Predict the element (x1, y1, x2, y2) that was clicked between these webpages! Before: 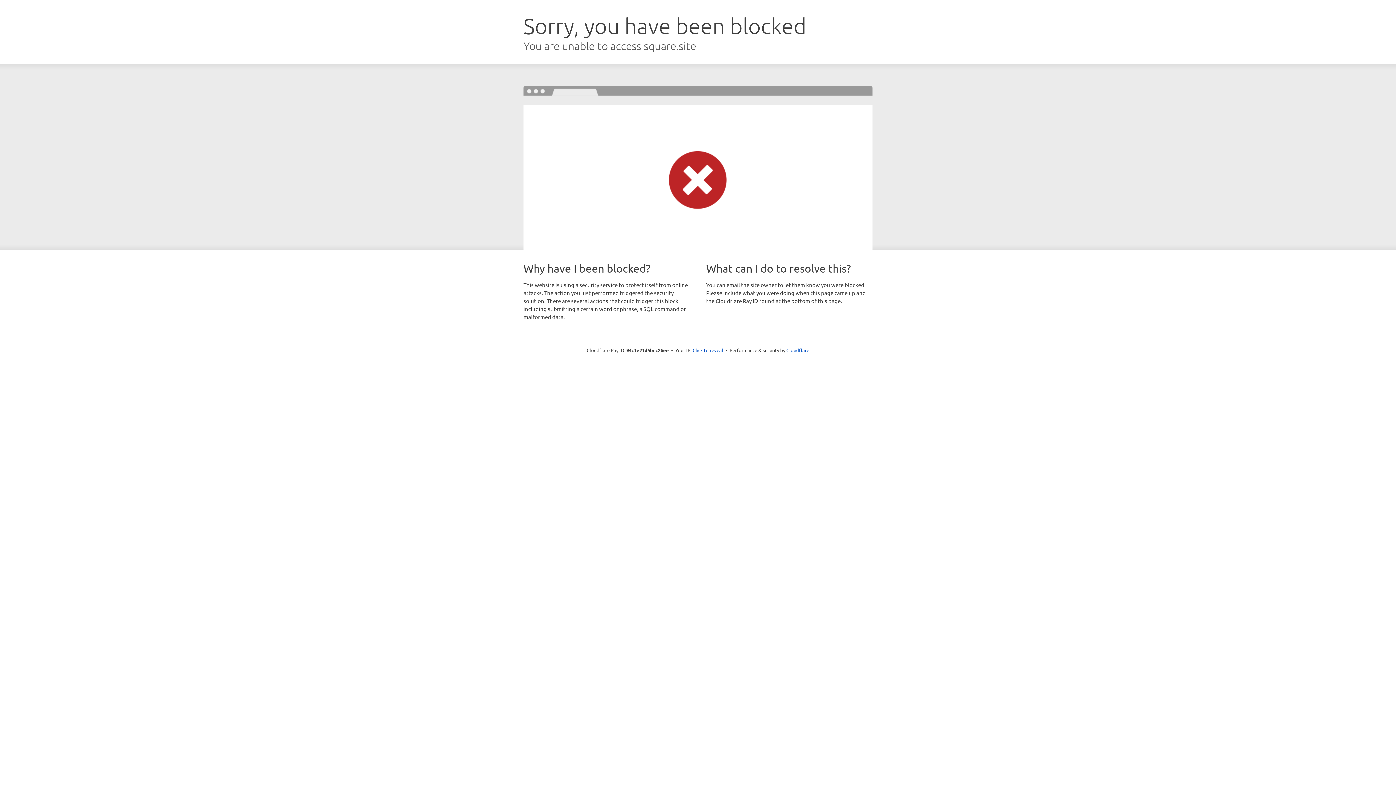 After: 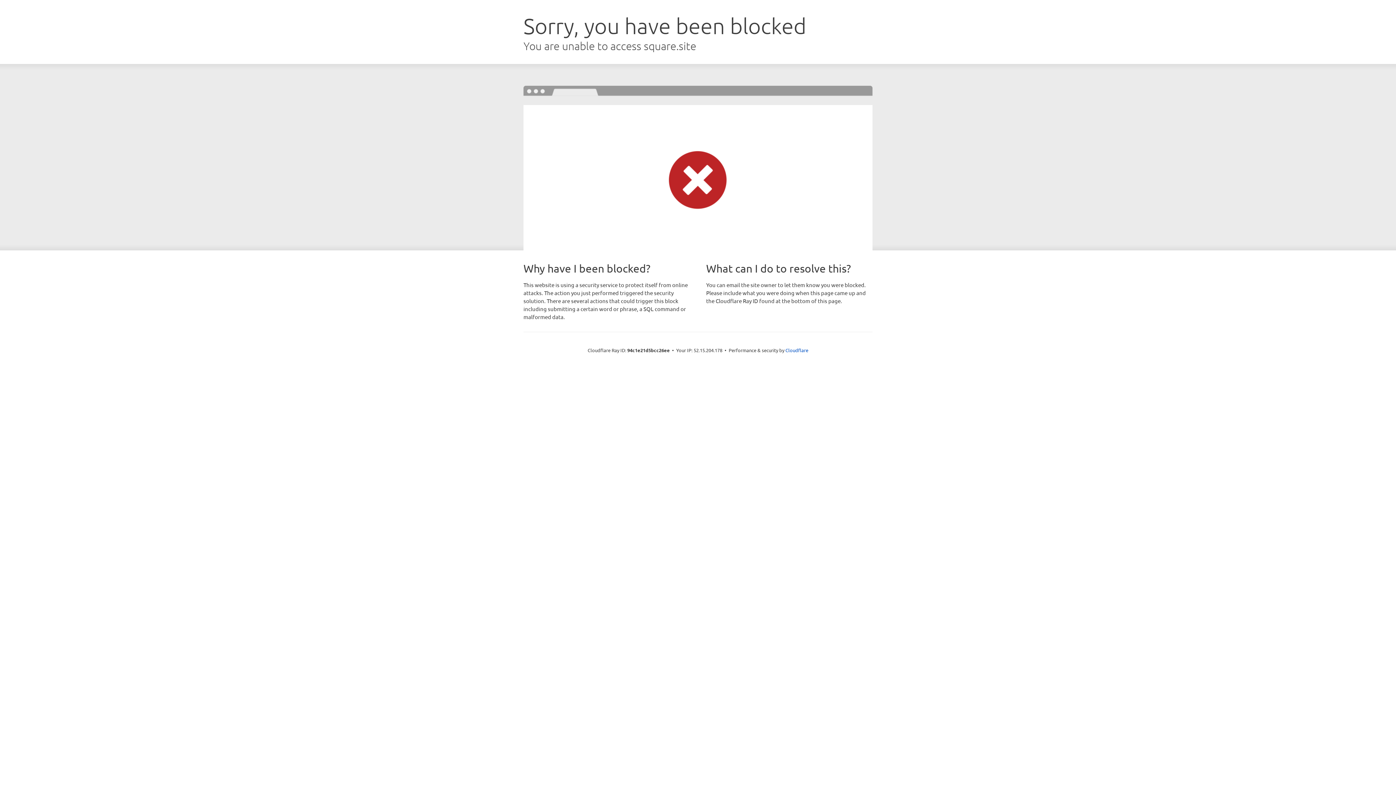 Action: label: Click to reveal bbox: (692, 346, 723, 353)